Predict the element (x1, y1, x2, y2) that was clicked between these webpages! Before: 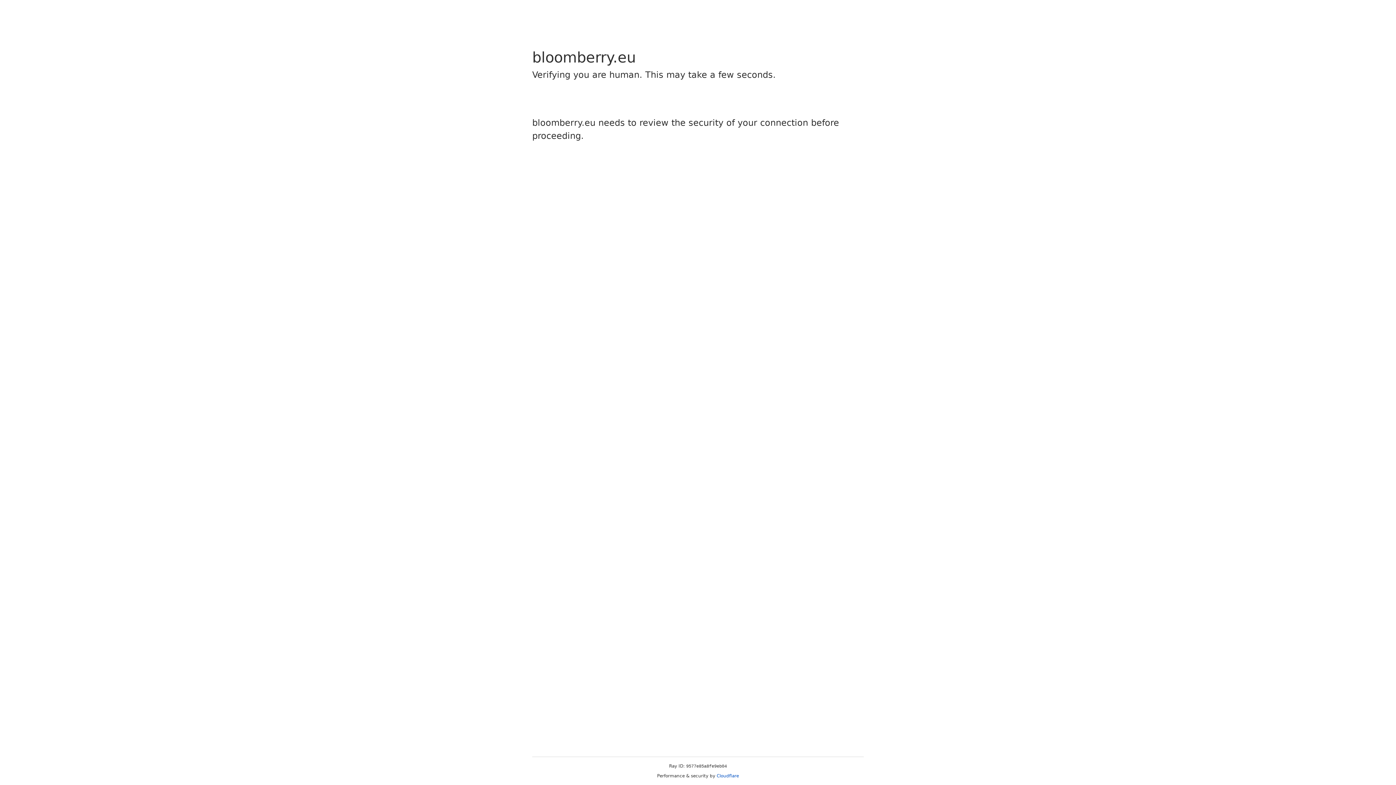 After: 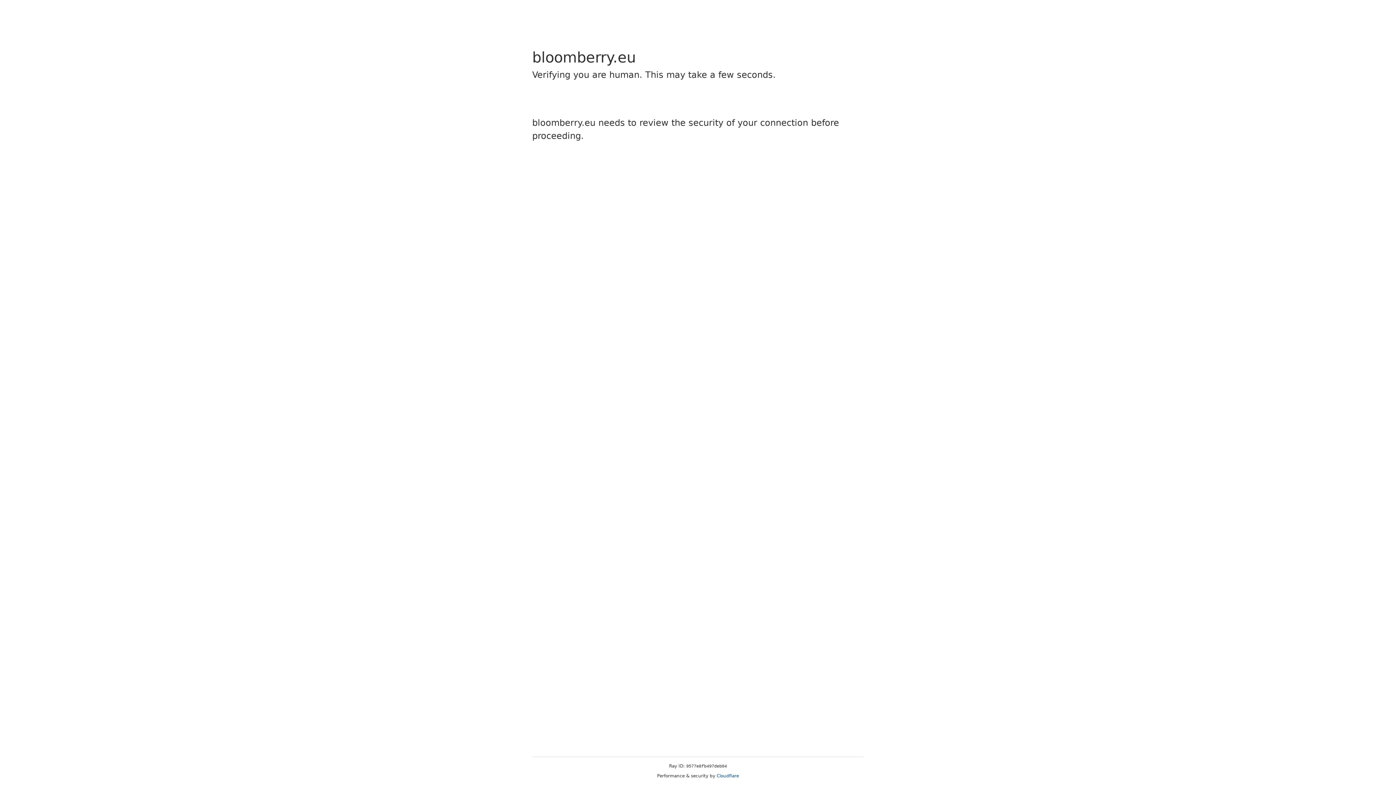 Action: bbox: (716, 773, 739, 778) label: Cloudflare